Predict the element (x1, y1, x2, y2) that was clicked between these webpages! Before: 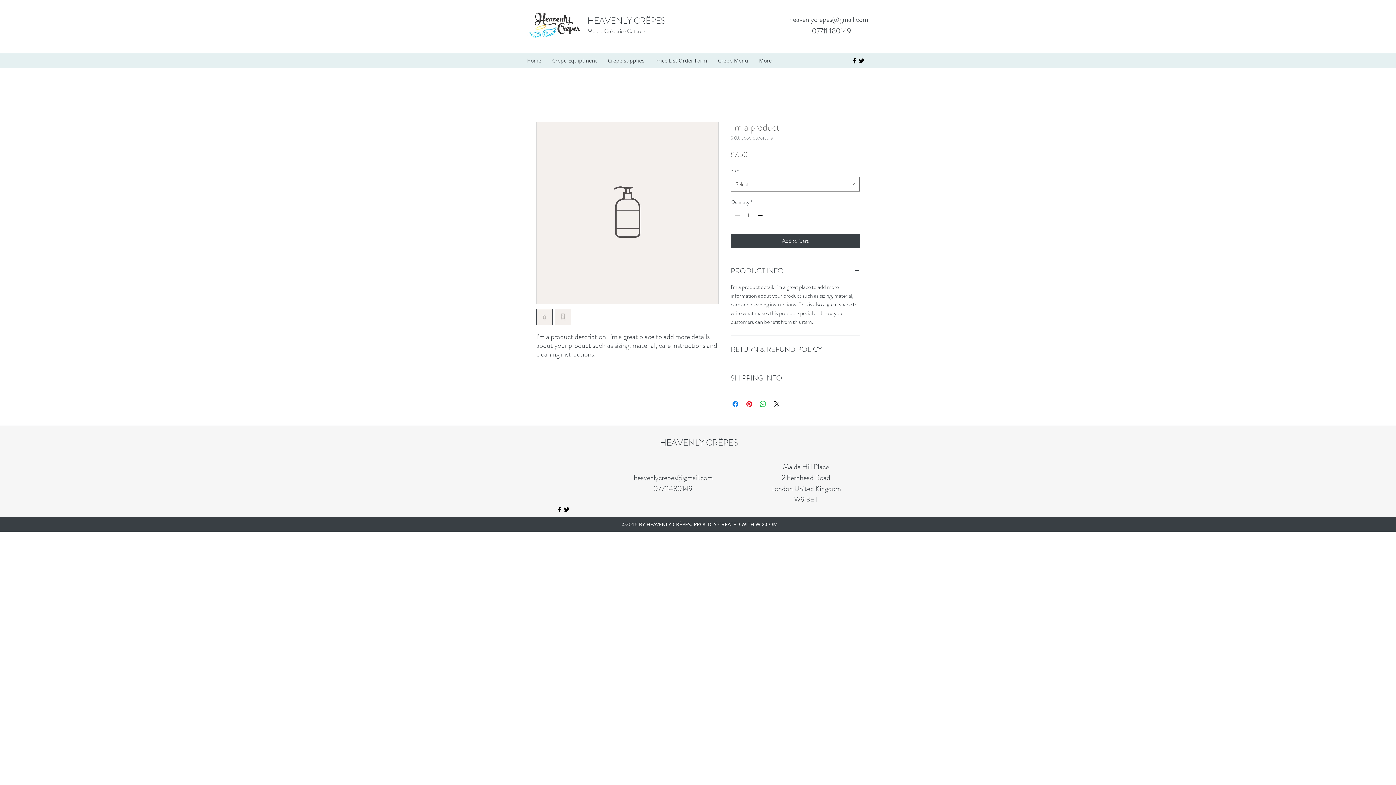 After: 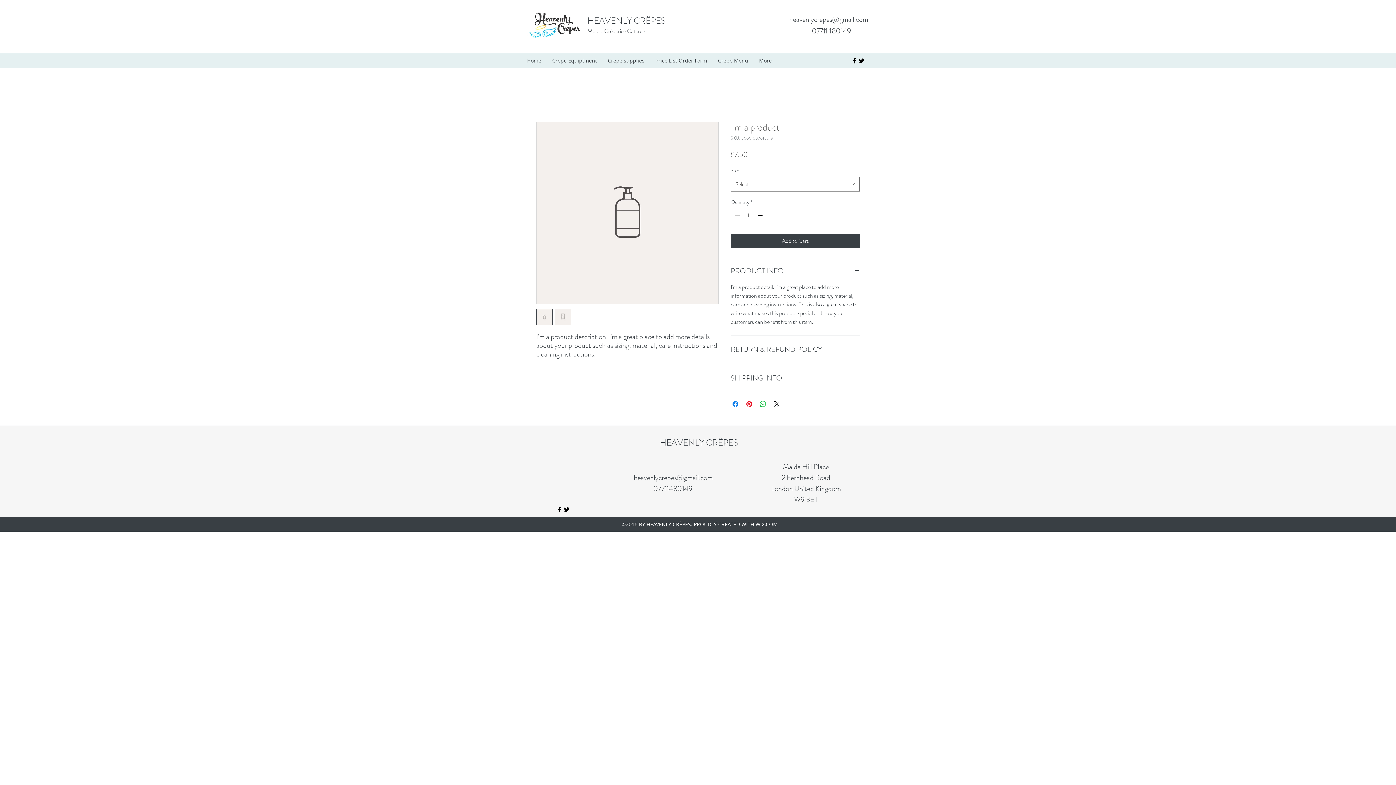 Action: bbox: (756, 209, 765, 221) label: Increment